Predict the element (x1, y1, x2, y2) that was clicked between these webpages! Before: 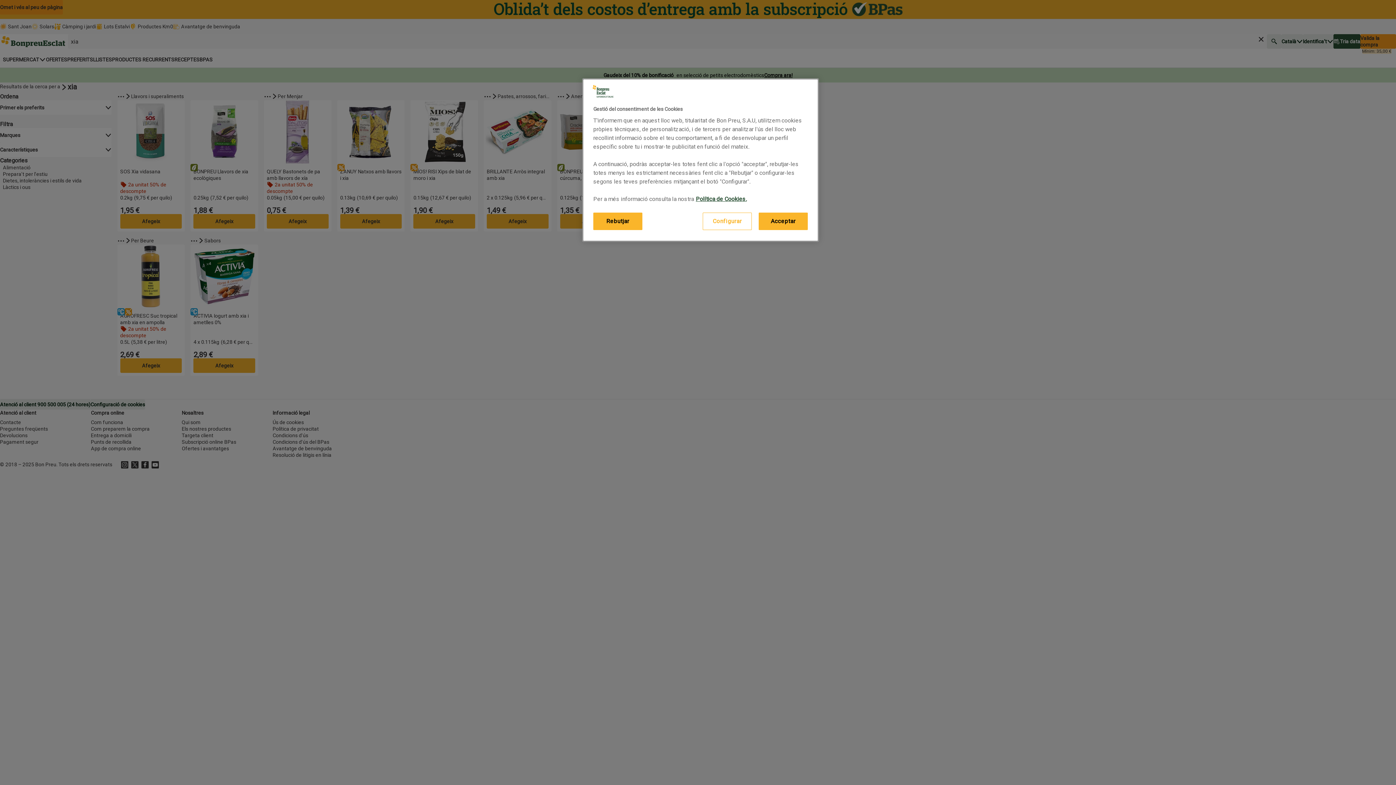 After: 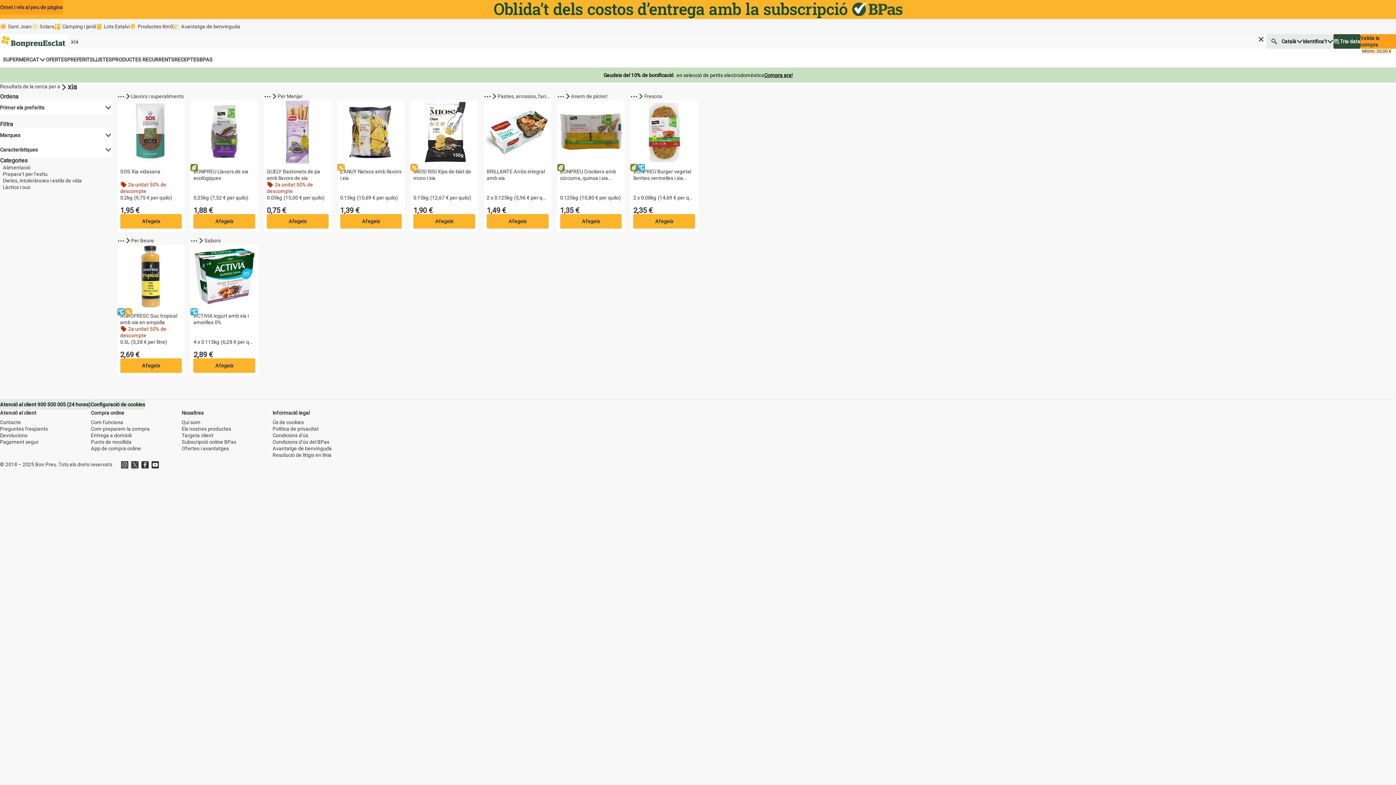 Action: label: Acceptar bbox: (758, 212, 808, 230)